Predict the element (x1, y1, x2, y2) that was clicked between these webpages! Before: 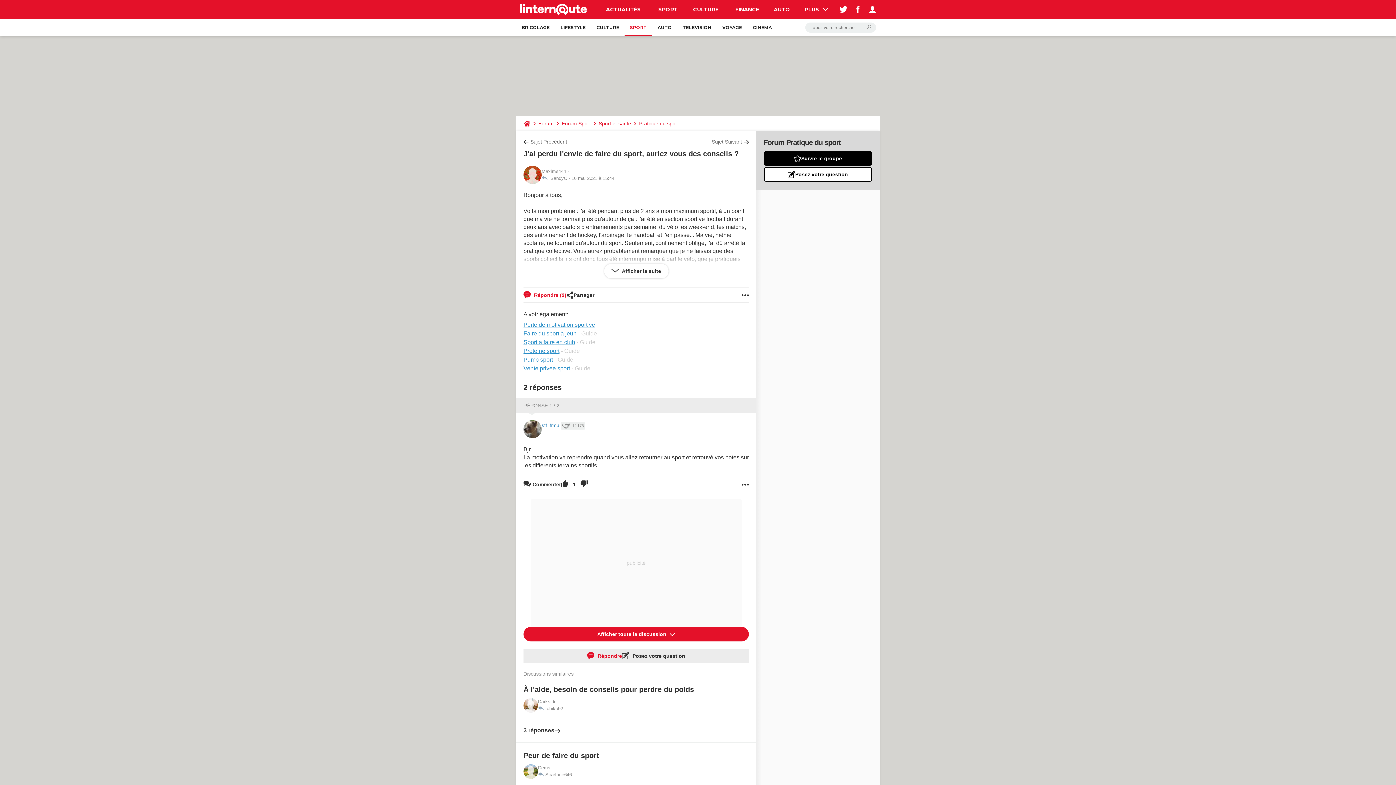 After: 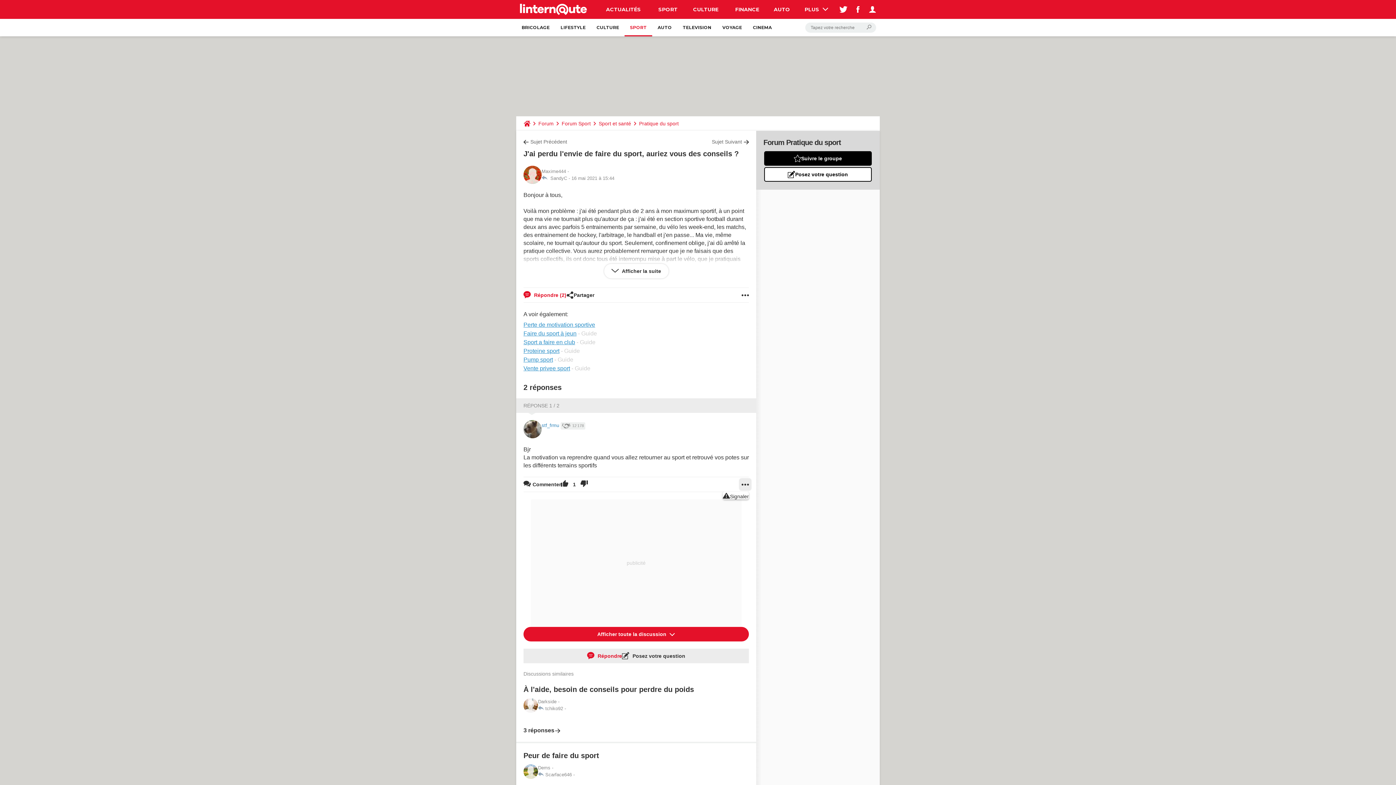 Action: bbox: (741, 477, 749, 492)